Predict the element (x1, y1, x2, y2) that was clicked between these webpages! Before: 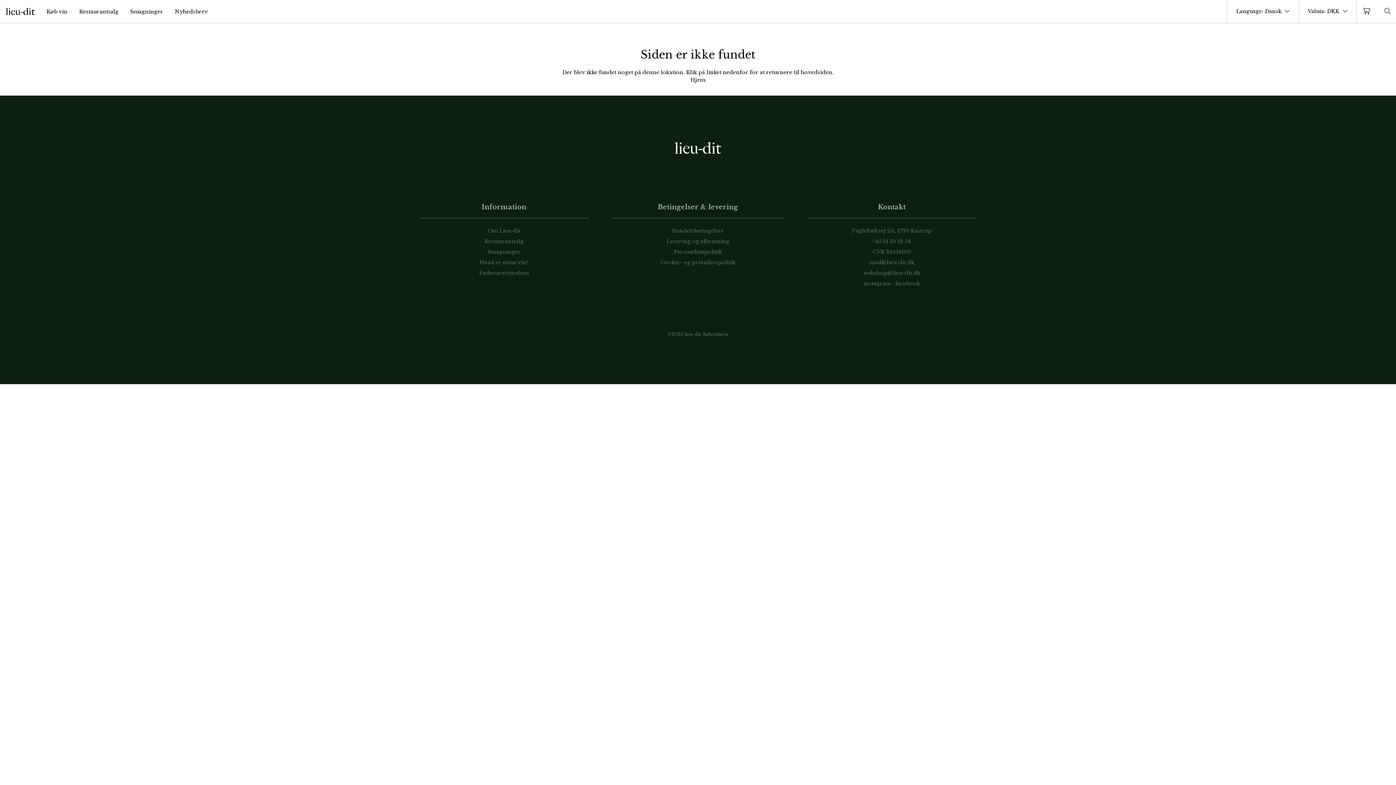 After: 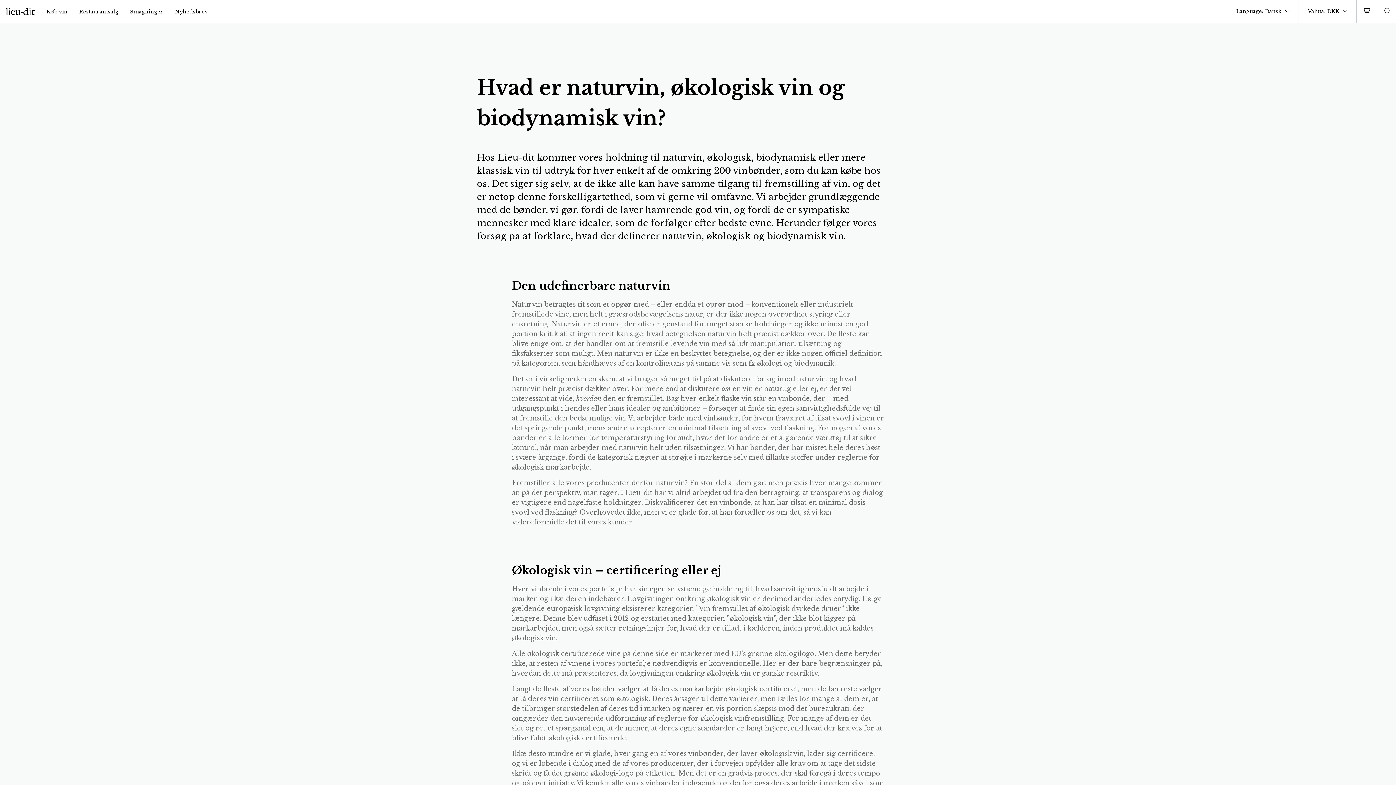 Action: label: Hvad er naturvin? bbox: (479, 259, 528, 265)